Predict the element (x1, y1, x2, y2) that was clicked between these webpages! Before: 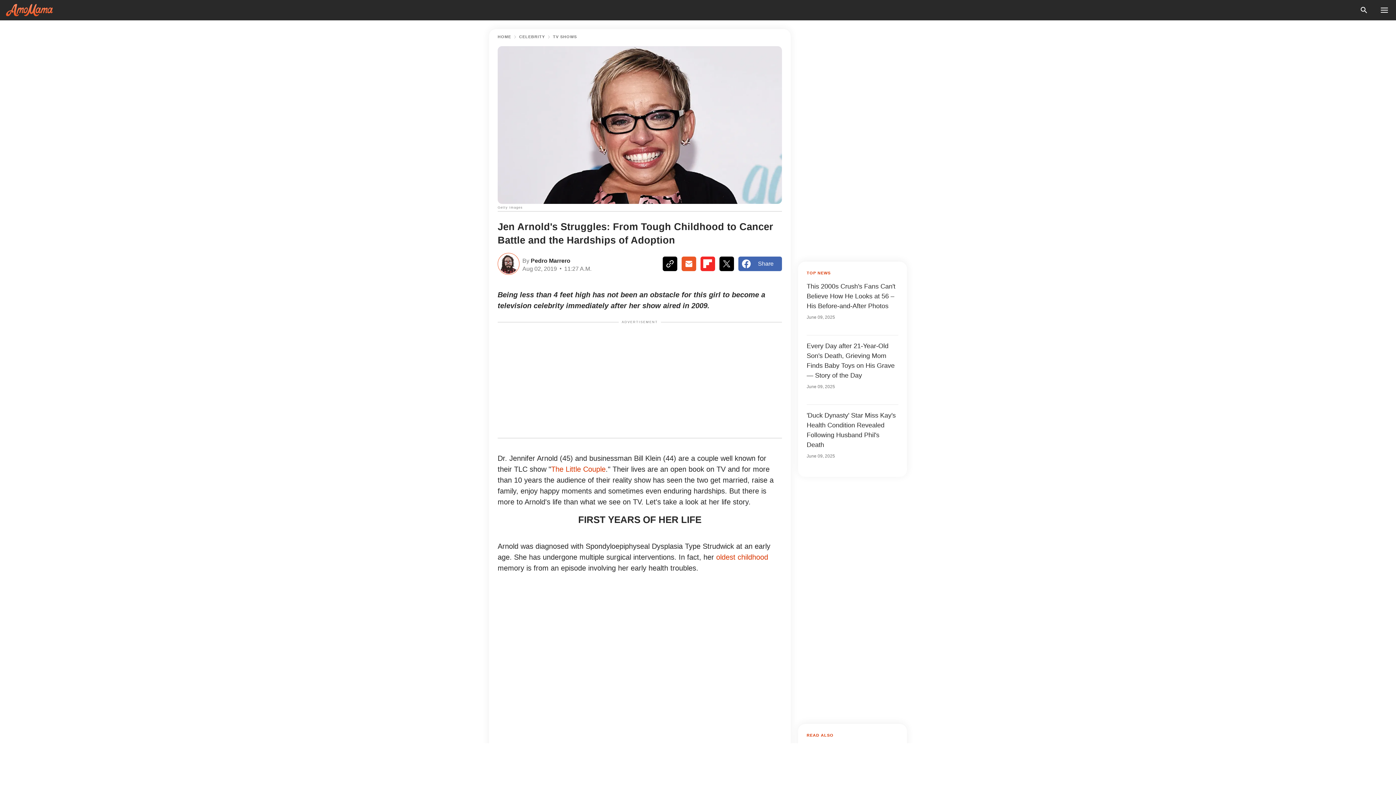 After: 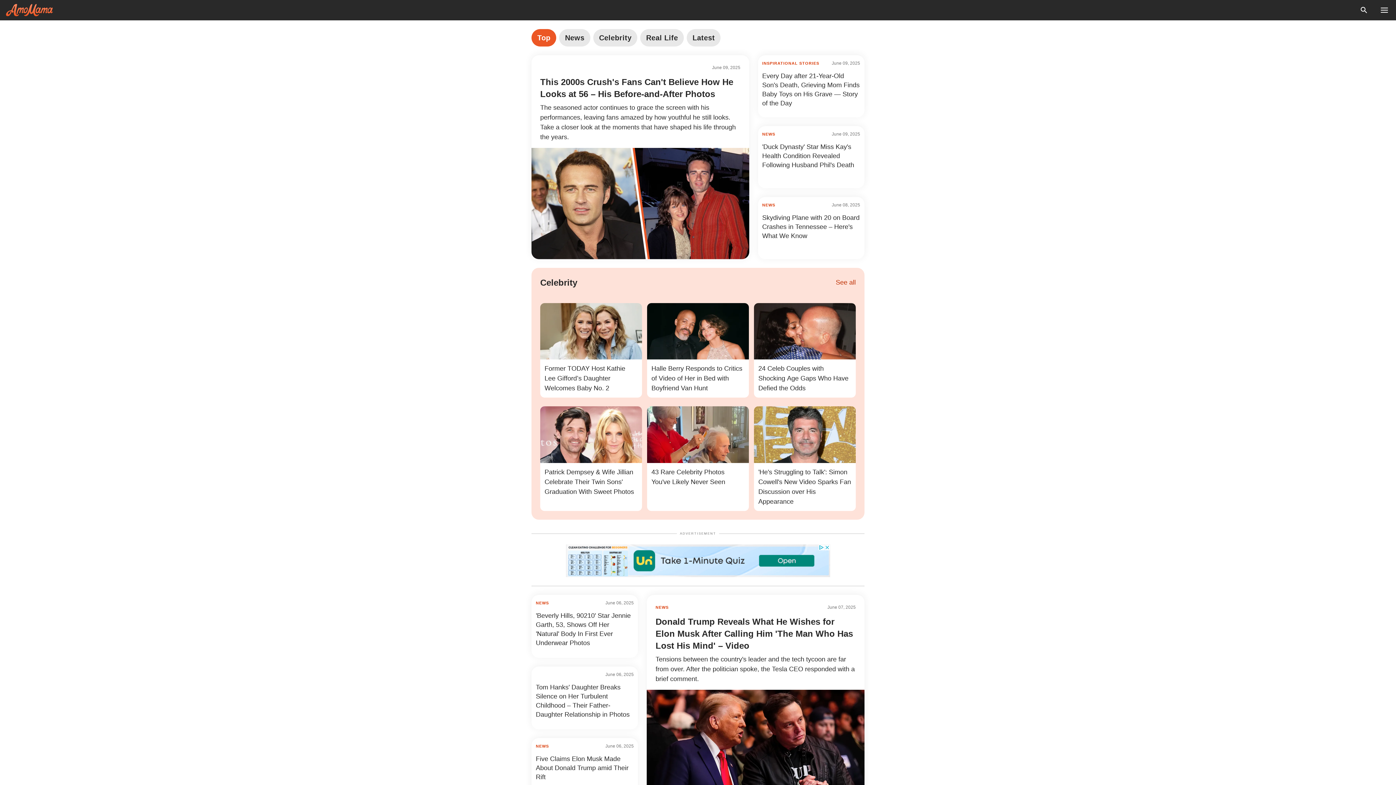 Action: bbox: (5, 4, 53, 16) label: logo